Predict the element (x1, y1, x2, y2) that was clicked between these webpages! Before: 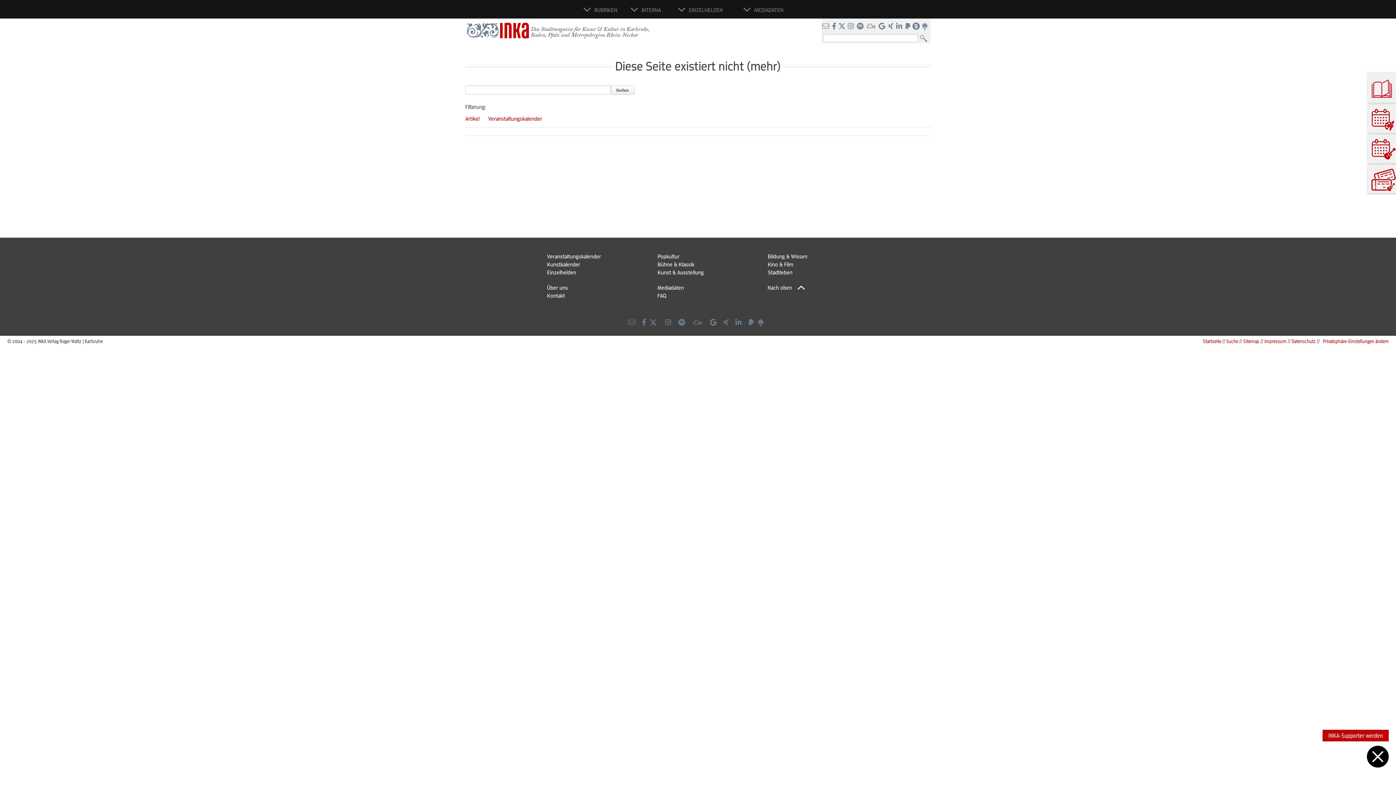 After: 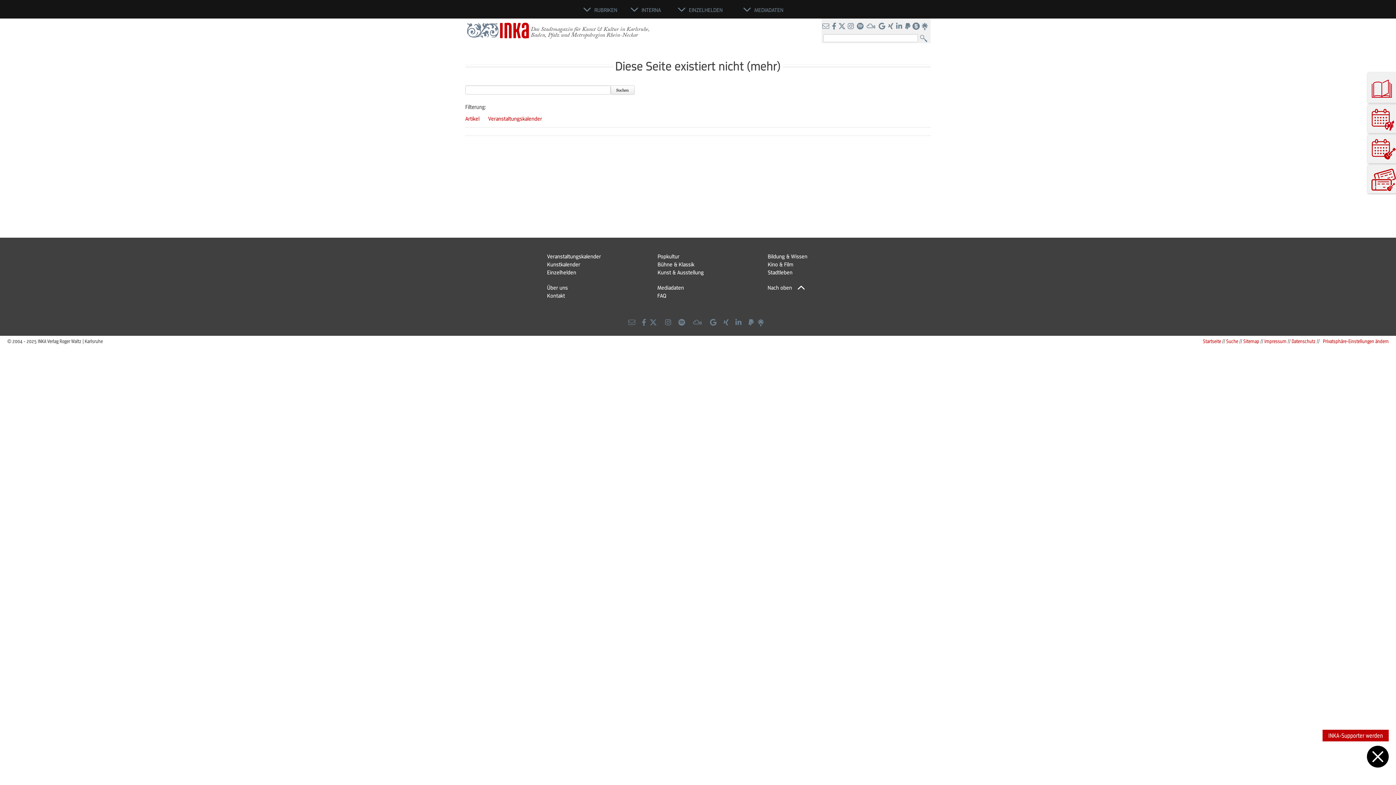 Action: bbox: (649, 318, 657, 326) label:  